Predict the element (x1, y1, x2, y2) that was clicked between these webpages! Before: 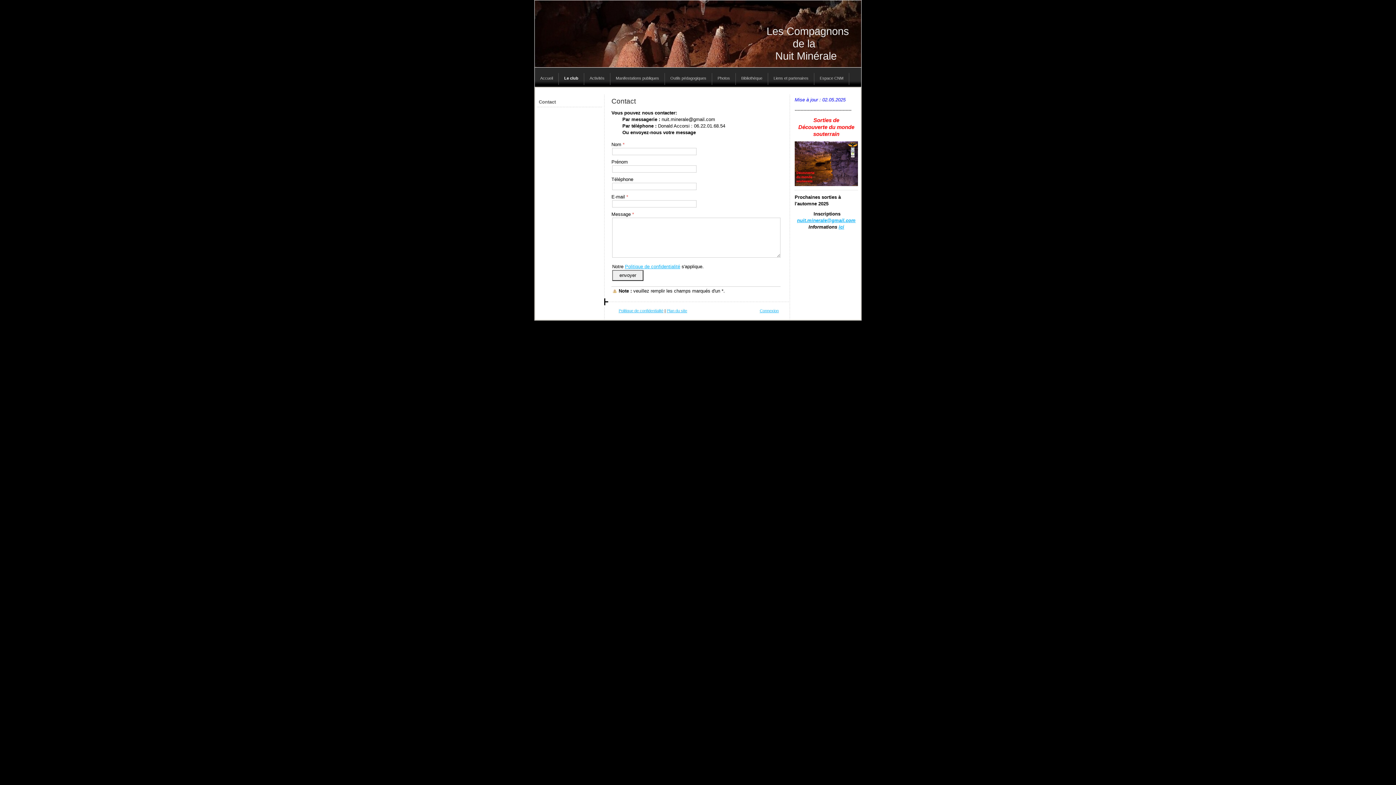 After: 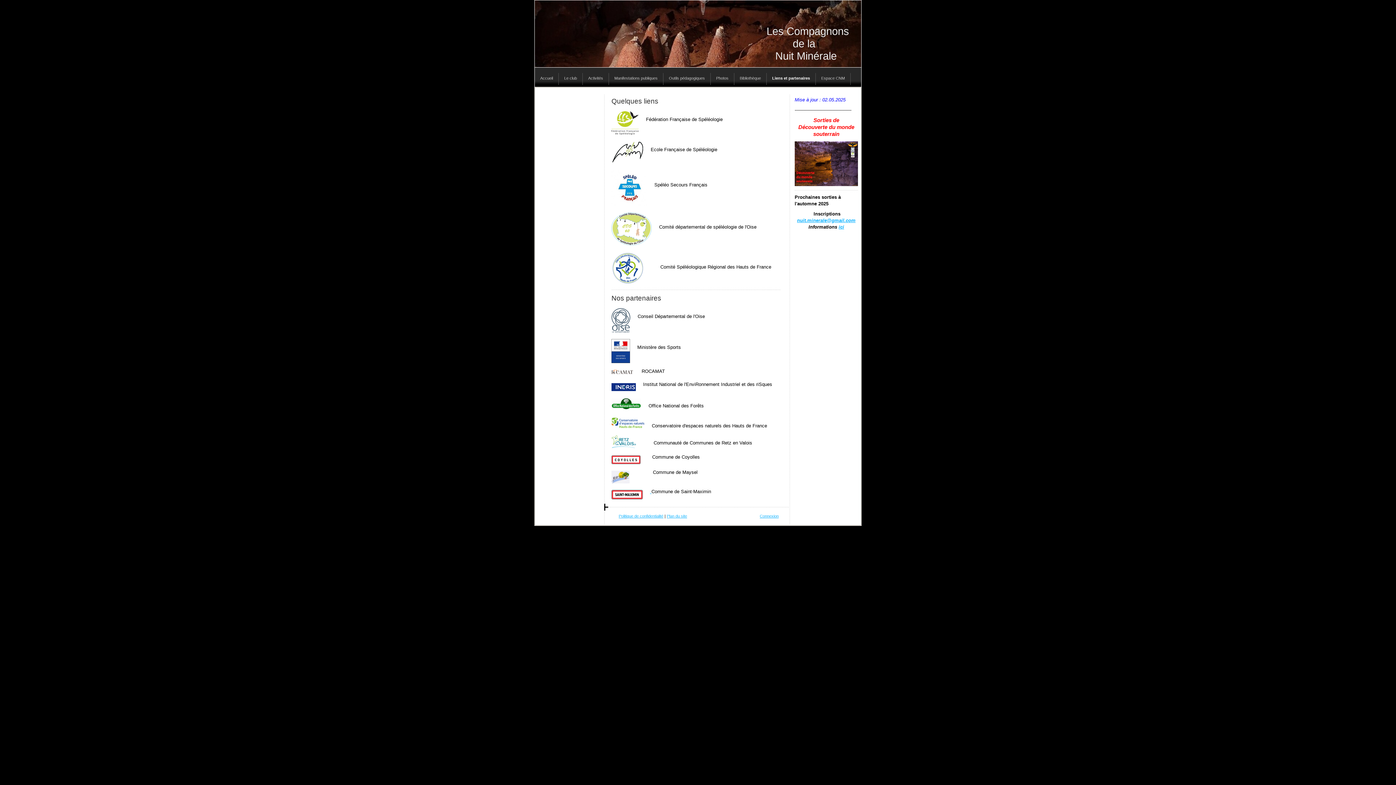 Action: label: Liens et partenaires bbox: (768, 73, 814, 85)